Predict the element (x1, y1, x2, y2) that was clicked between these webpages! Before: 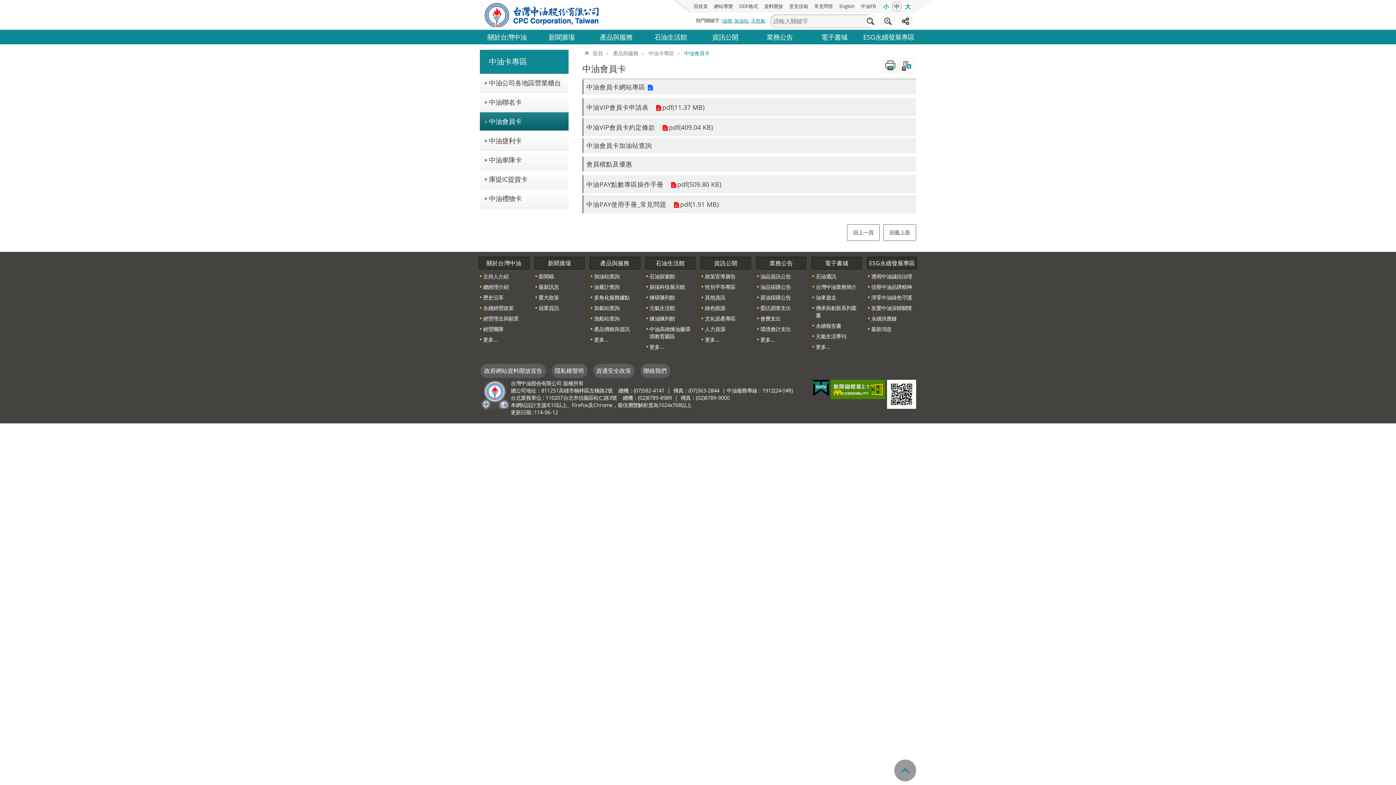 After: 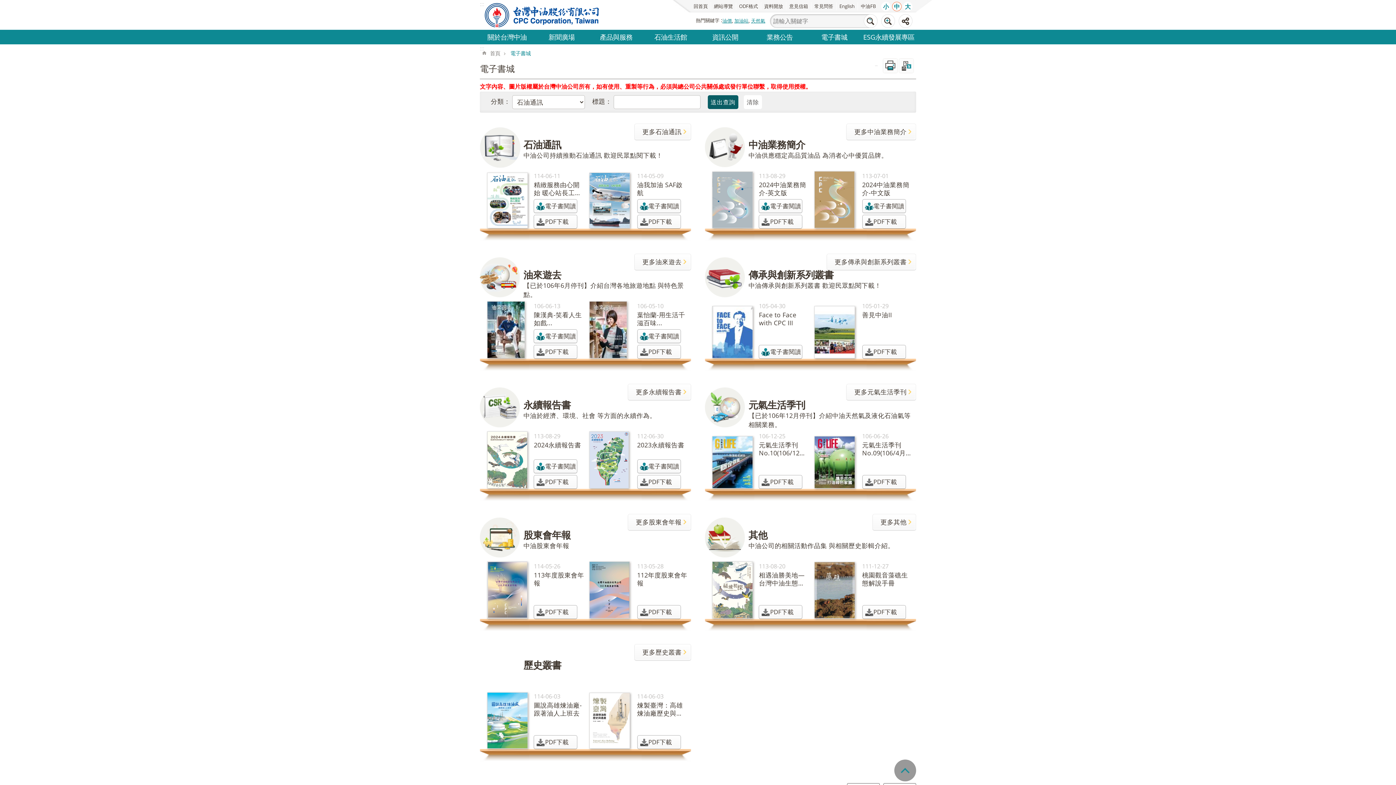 Action: label: 電子書城 bbox: (811, 256, 862, 270)